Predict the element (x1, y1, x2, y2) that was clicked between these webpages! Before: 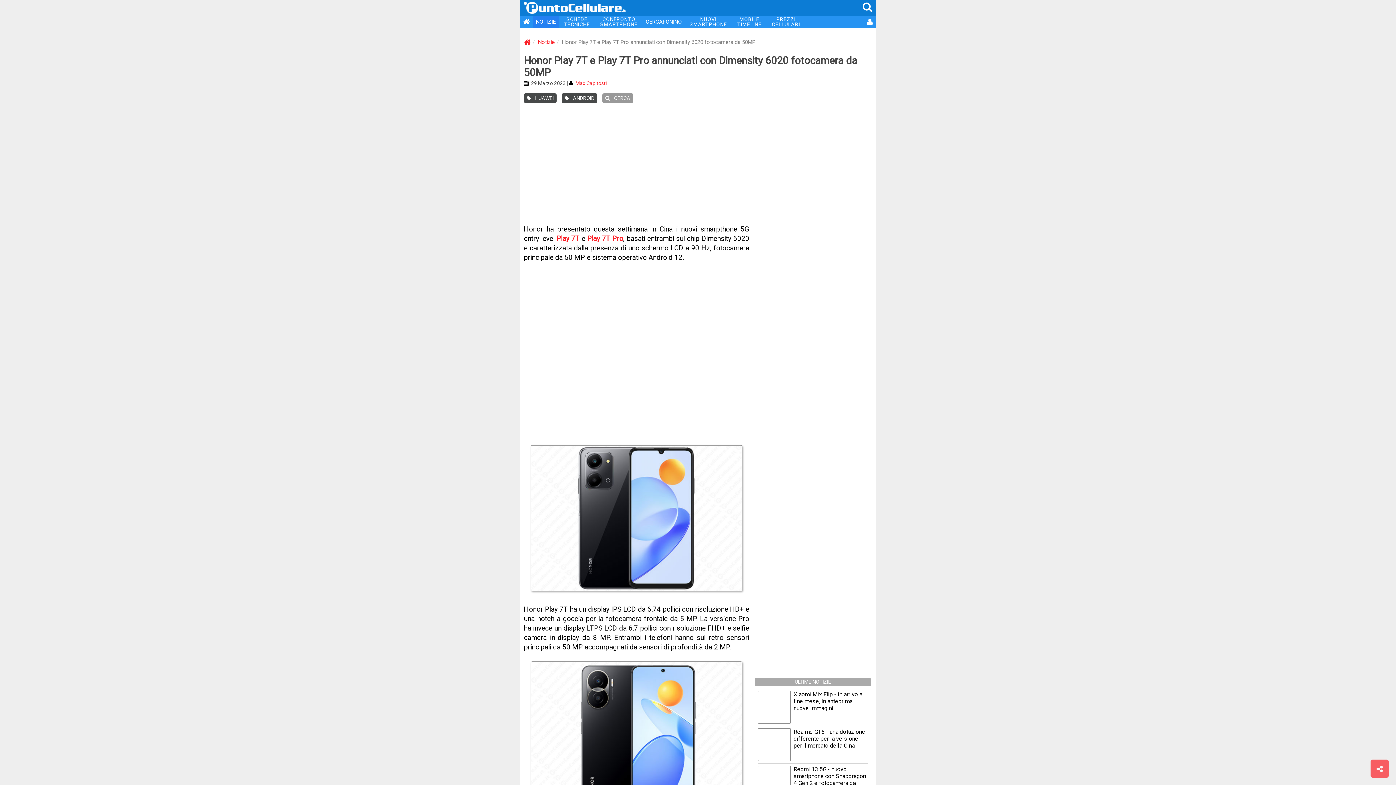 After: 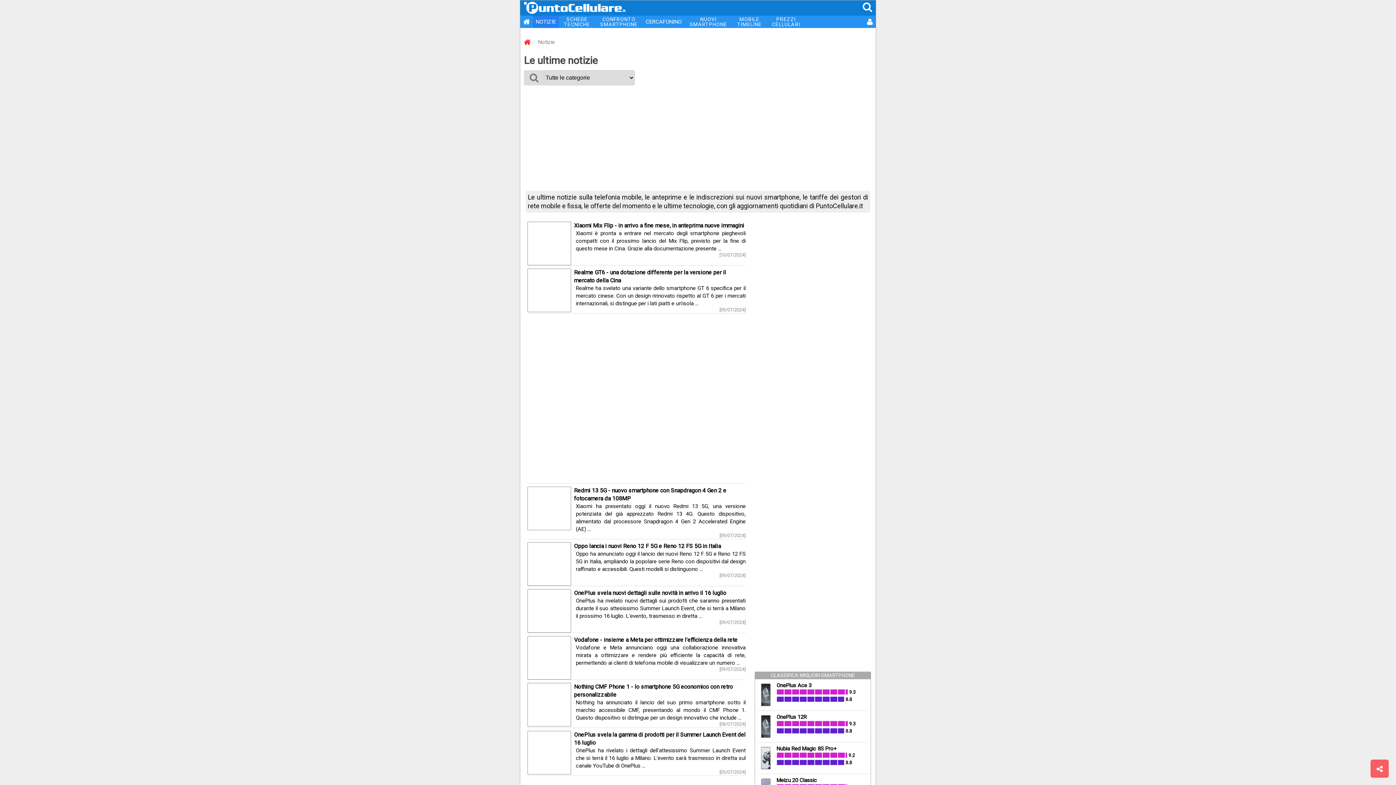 Action: bbox: (533, 15, 558, 28) label: NOTIZIE